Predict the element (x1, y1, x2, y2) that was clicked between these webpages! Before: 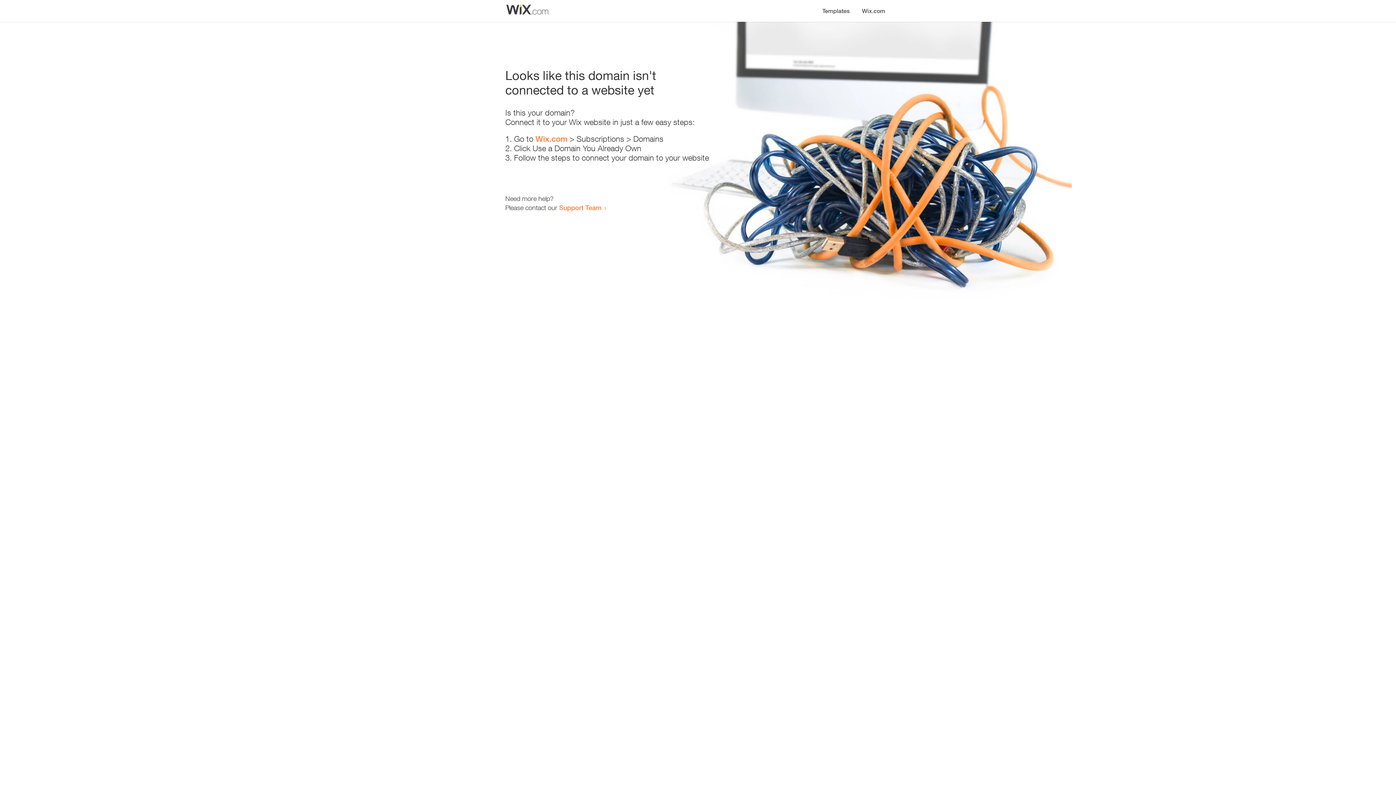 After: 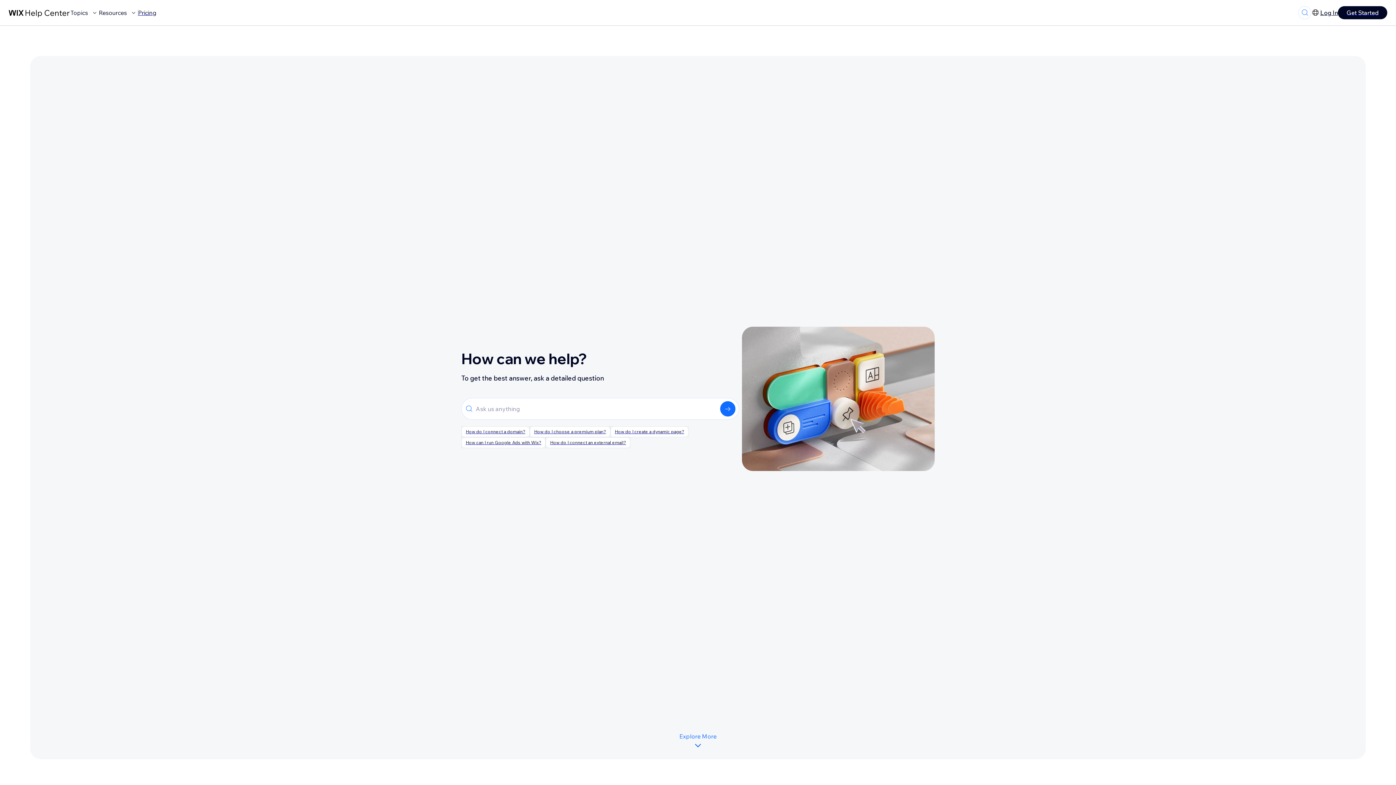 Action: label: Support Team bbox: (559, 203, 601, 211)